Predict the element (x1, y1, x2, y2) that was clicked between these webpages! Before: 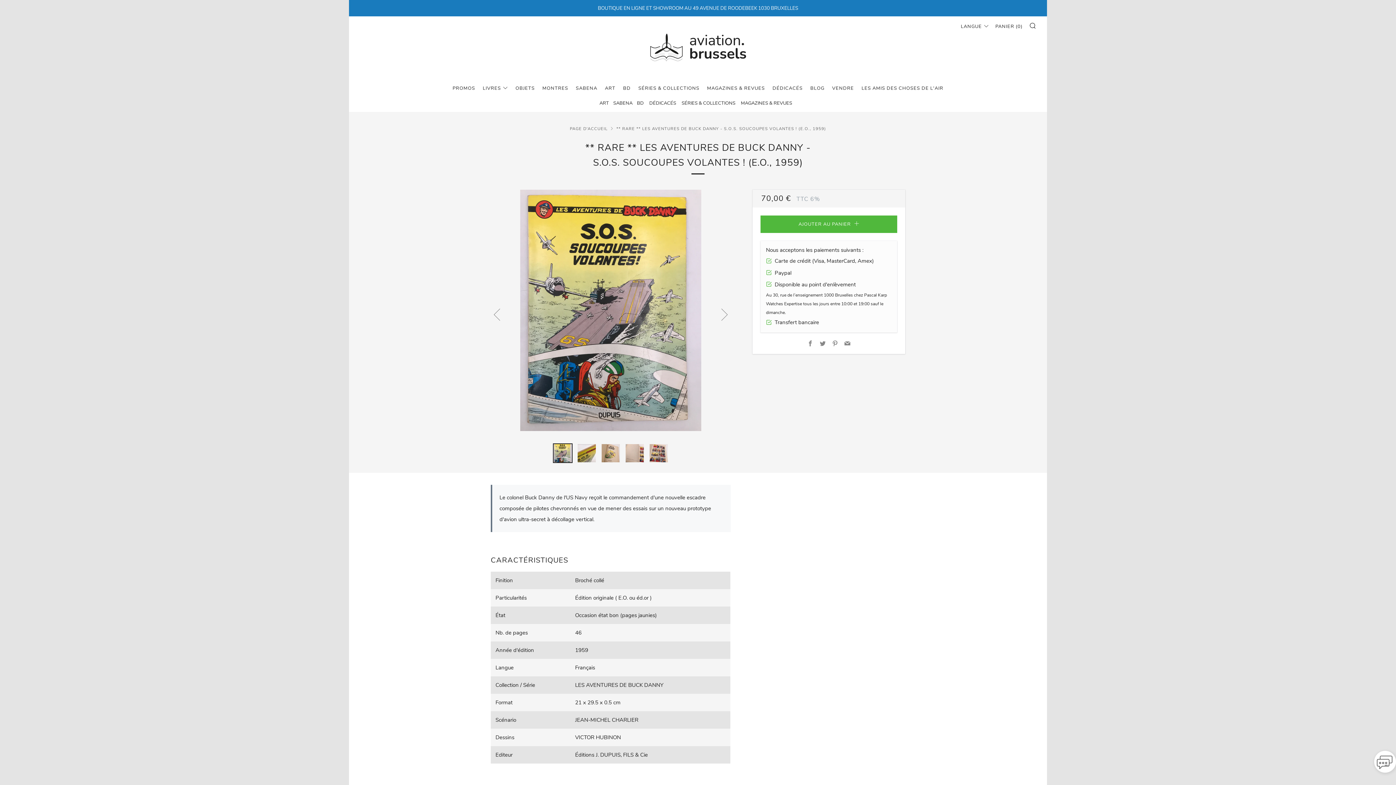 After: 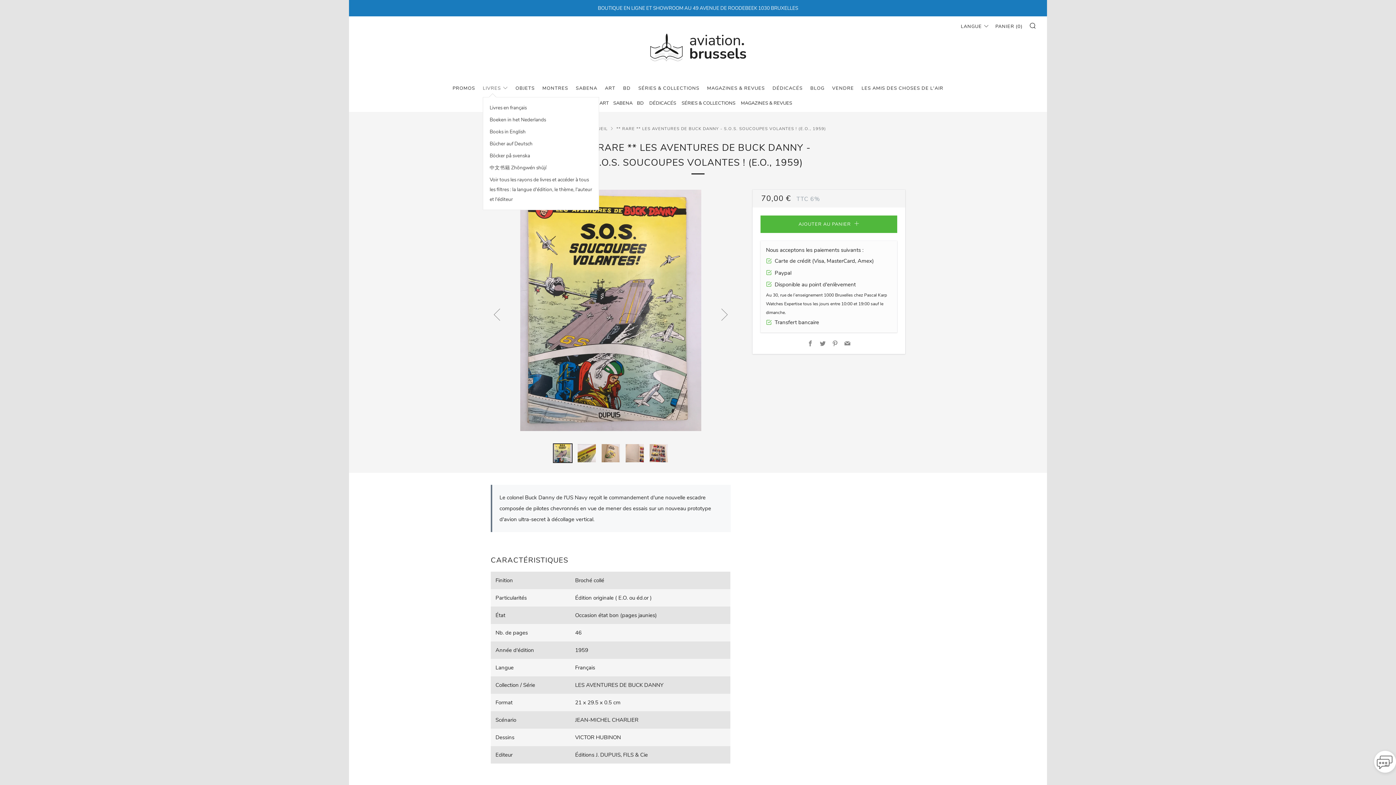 Action: label: LIVRES bbox: (482, 82, 508, 94)